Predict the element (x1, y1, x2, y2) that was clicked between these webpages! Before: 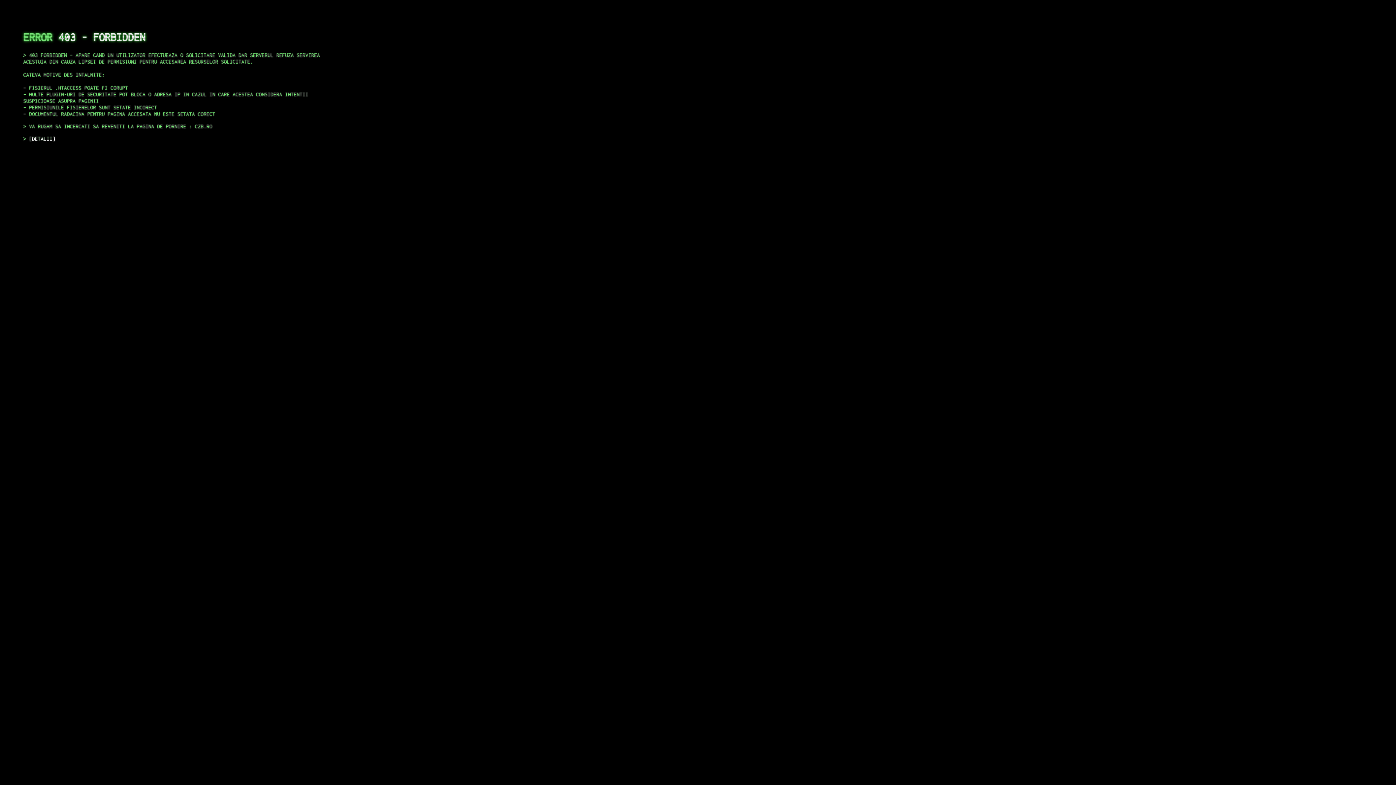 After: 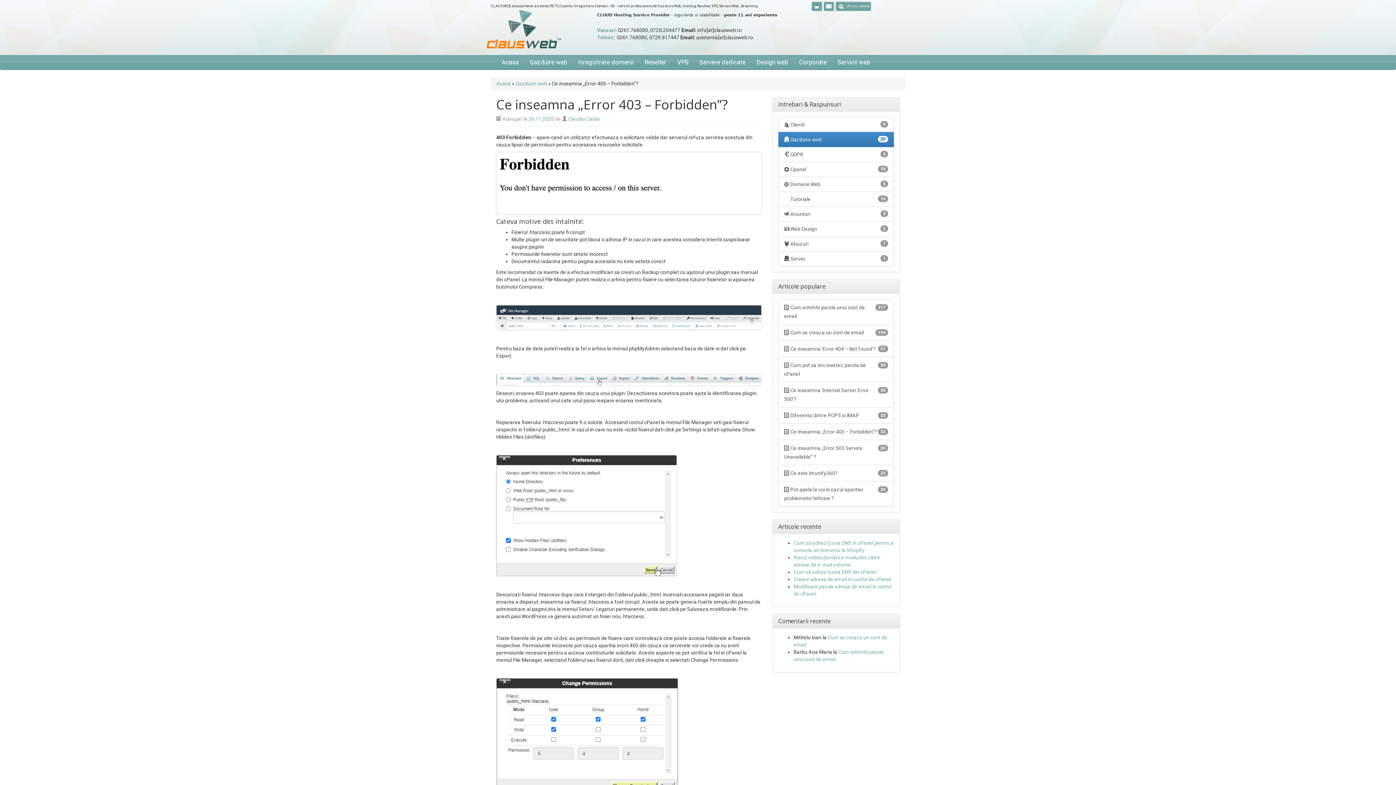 Action: bbox: (29, 135, 55, 141) label: DETALII